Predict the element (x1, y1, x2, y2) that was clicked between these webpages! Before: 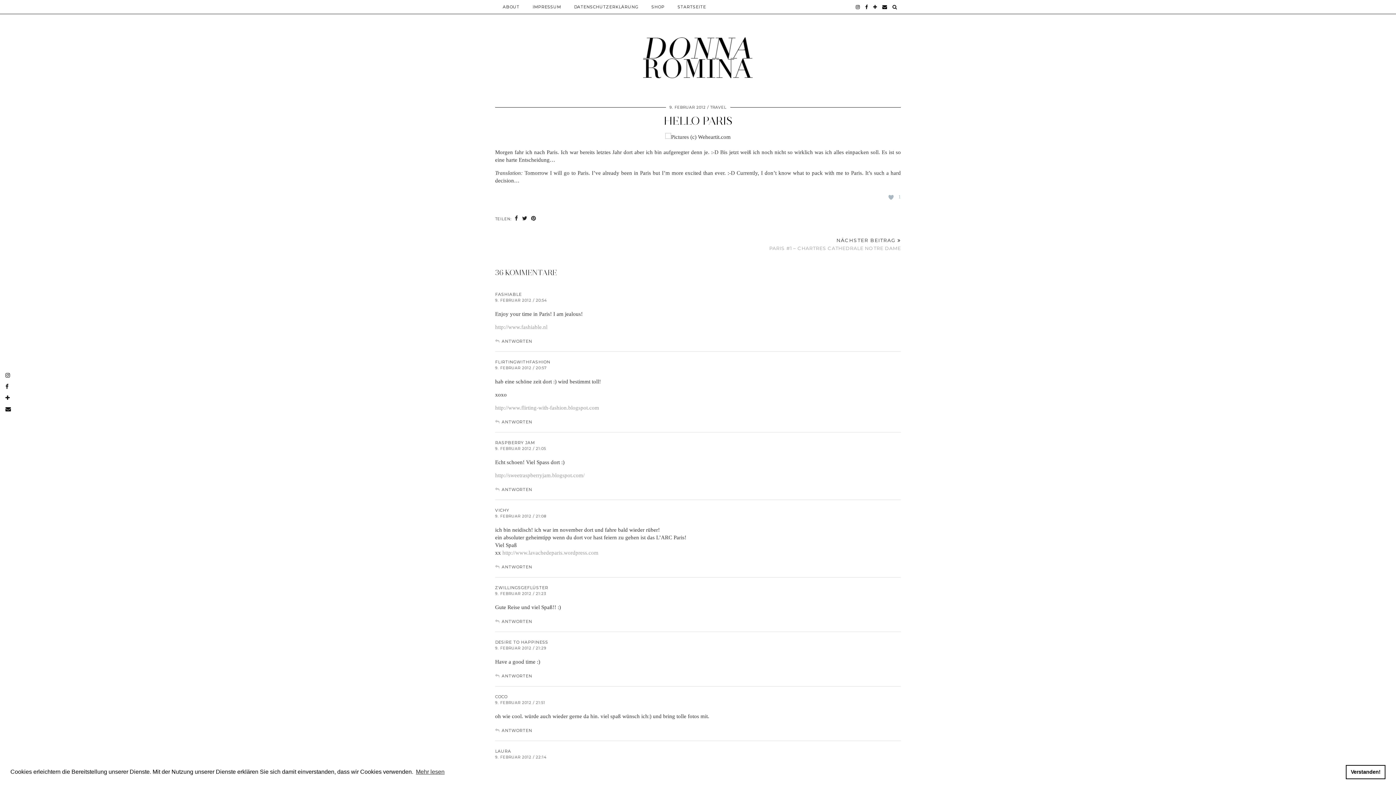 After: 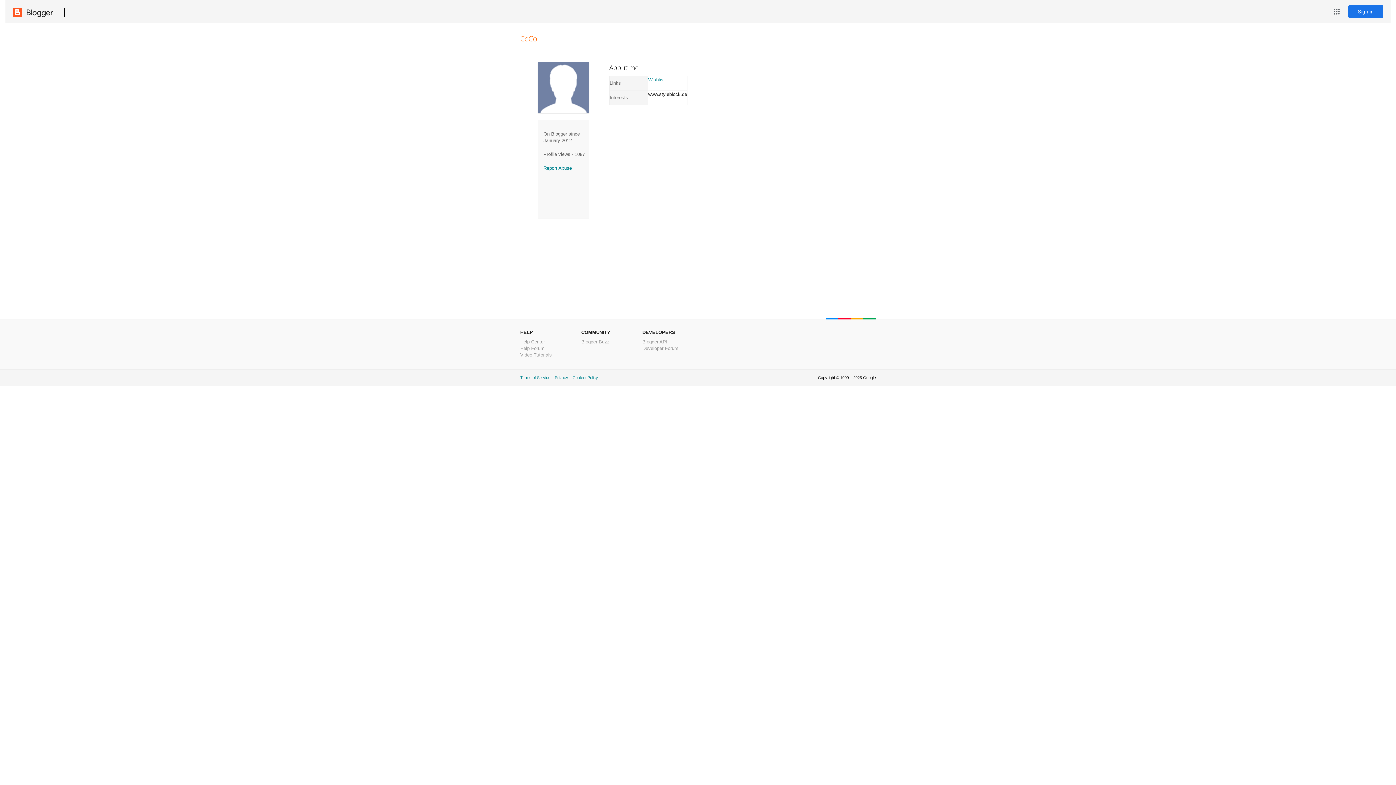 Action: label: COCO bbox: (495, 694, 507, 699)